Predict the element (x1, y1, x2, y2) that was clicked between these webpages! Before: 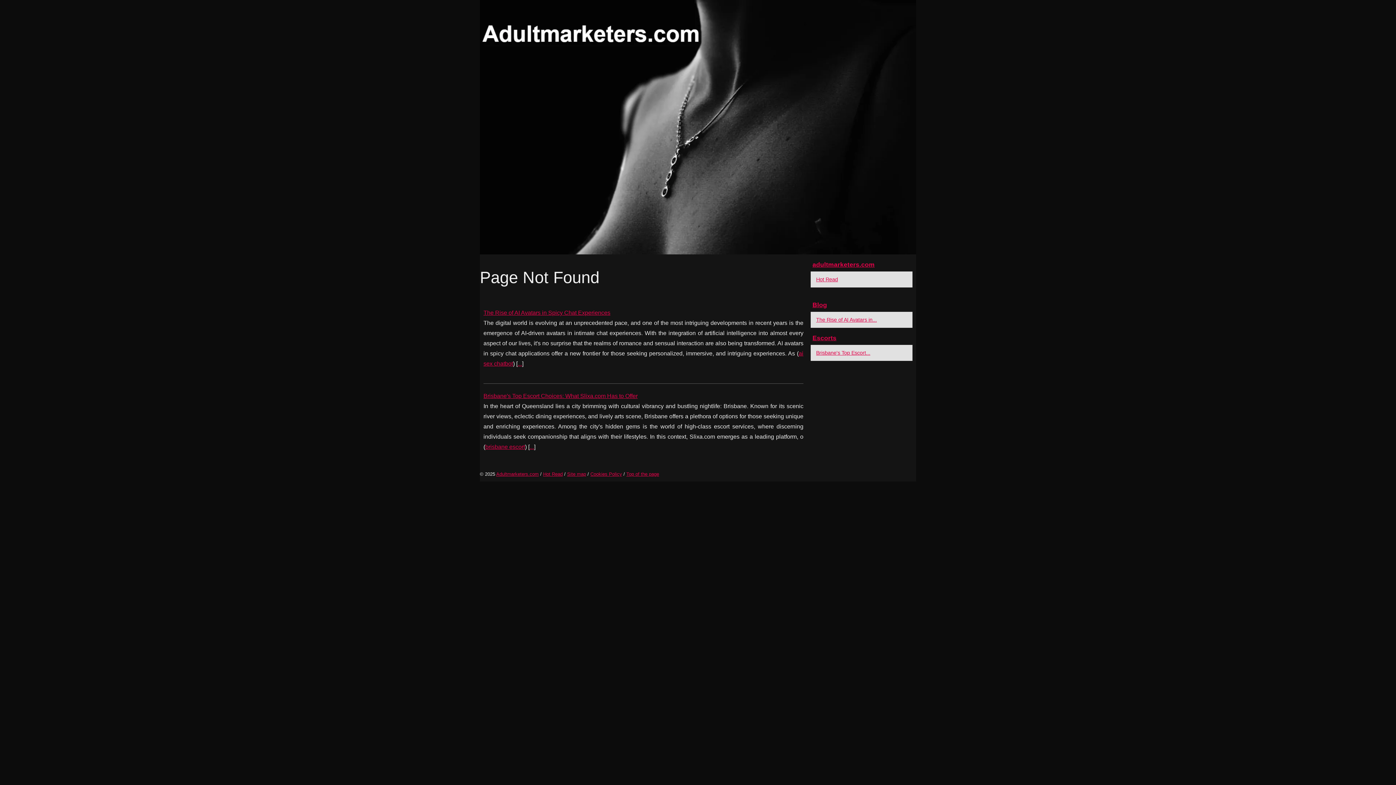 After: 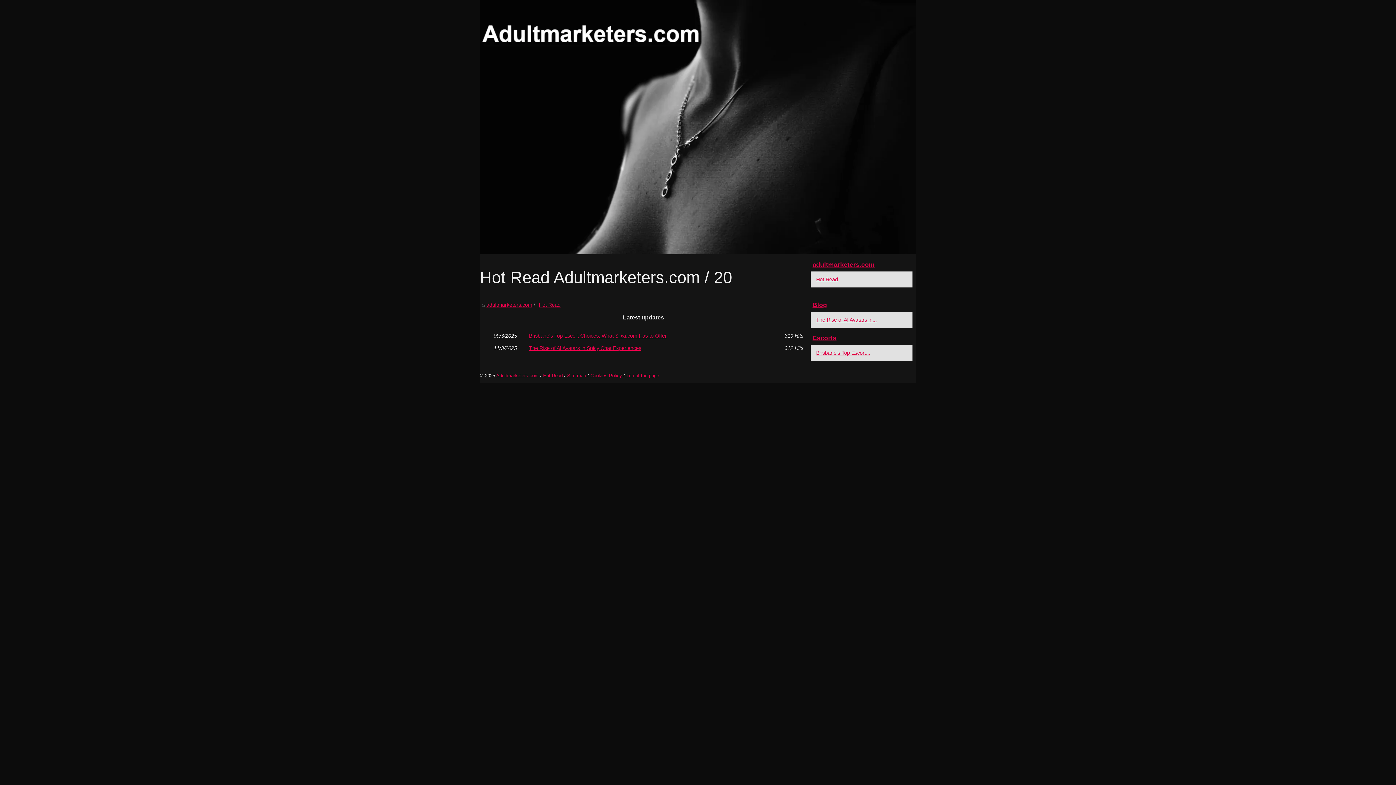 Action: label: Hot Read bbox: (814, 275, 901, 284)